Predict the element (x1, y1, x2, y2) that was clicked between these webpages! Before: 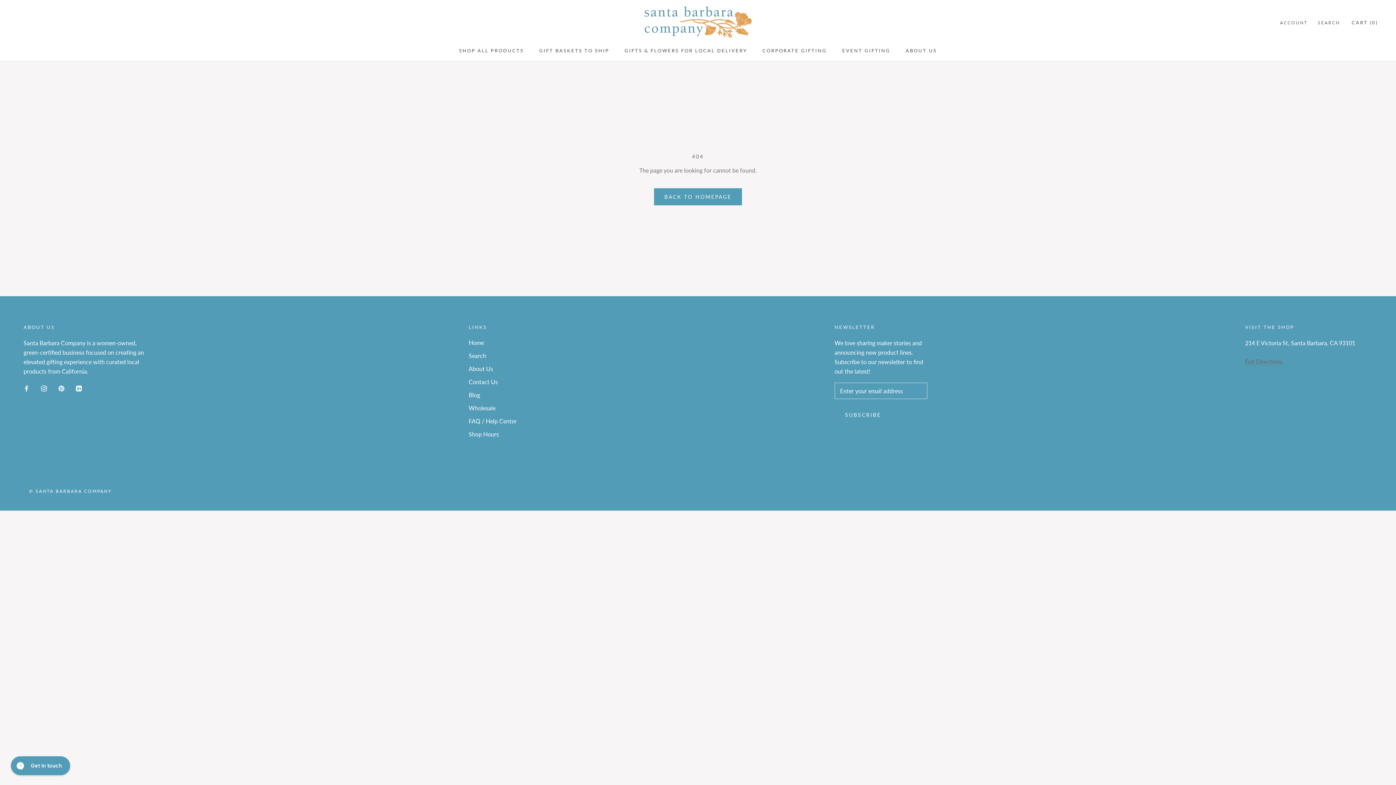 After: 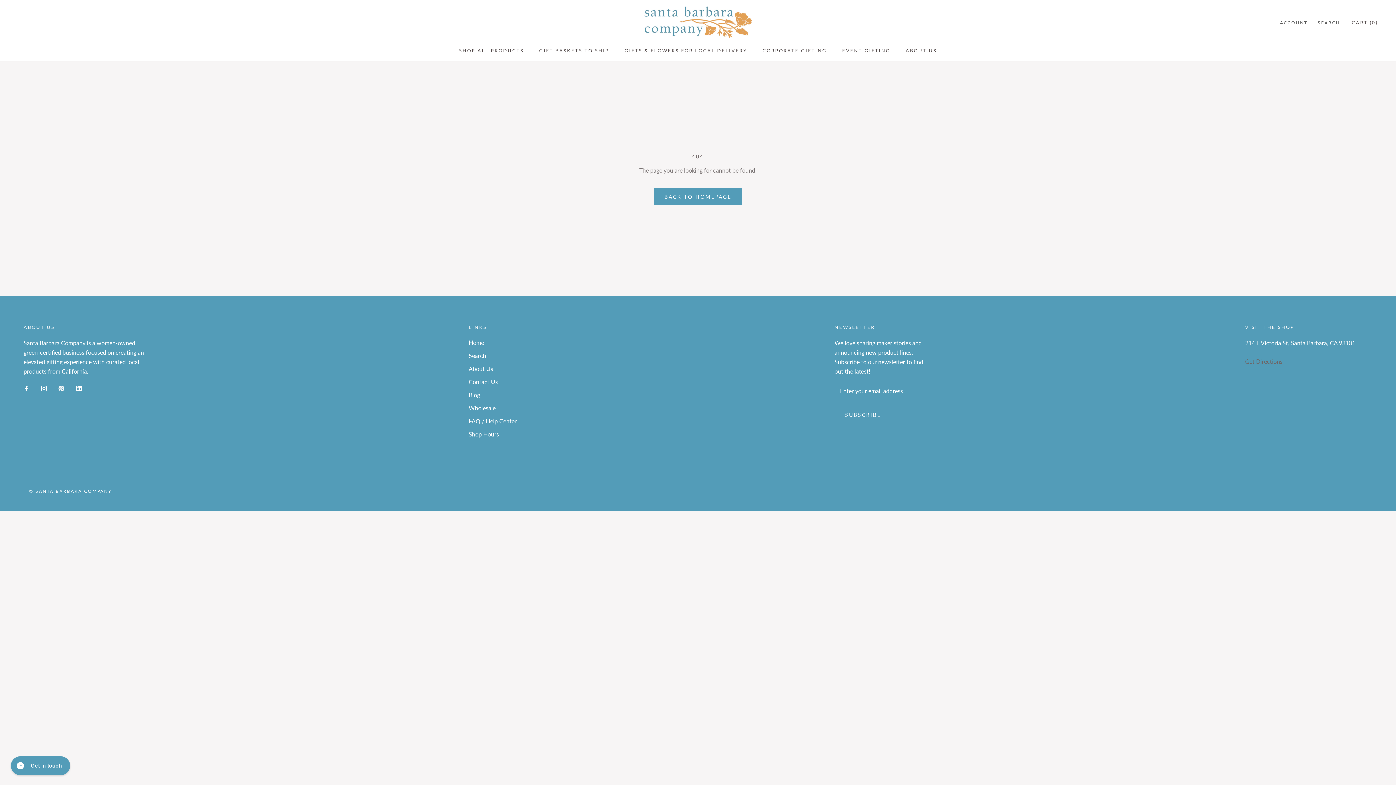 Action: bbox: (58, 383, 64, 392) label: Pinterest